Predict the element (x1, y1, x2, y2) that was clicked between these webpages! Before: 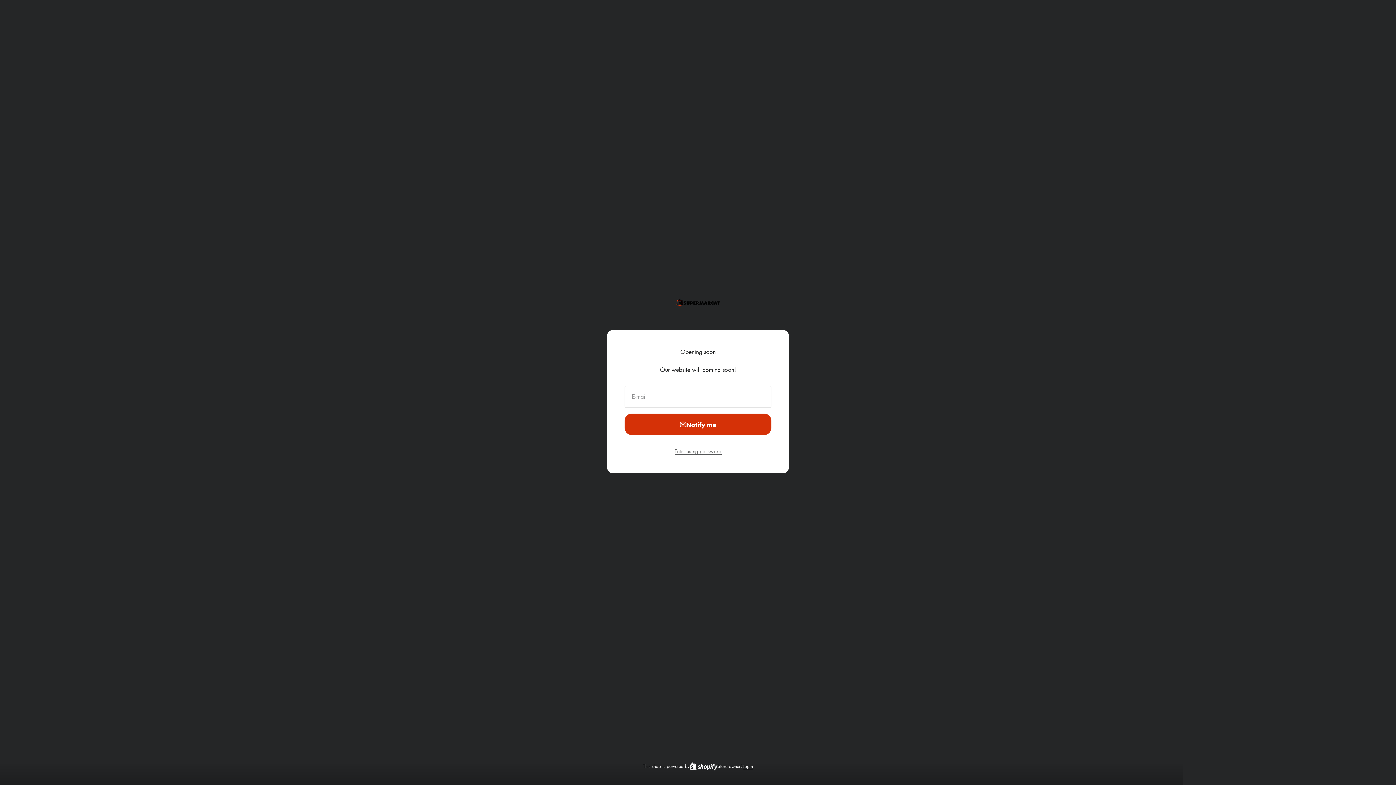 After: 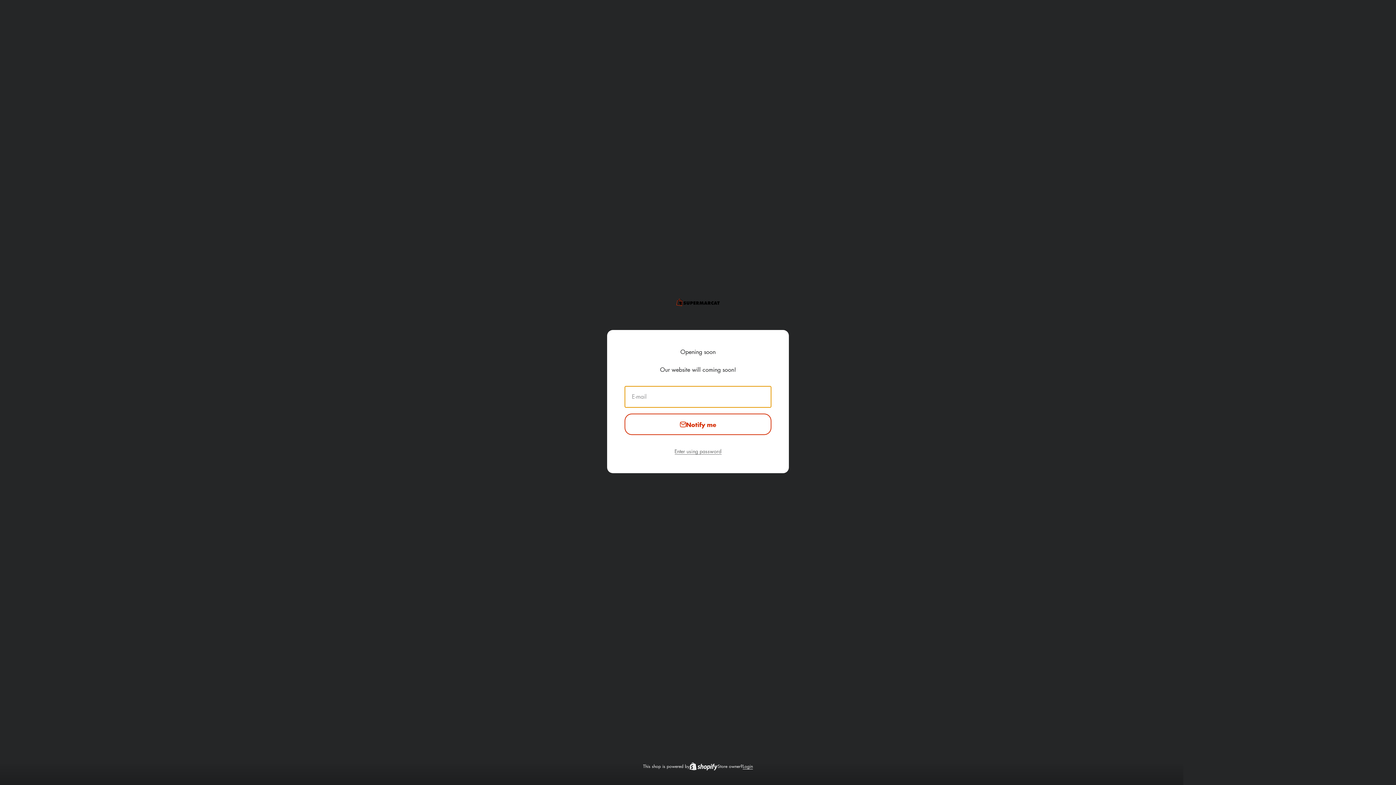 Action: label: Notify me bbox: (624, 413, 771, 435)